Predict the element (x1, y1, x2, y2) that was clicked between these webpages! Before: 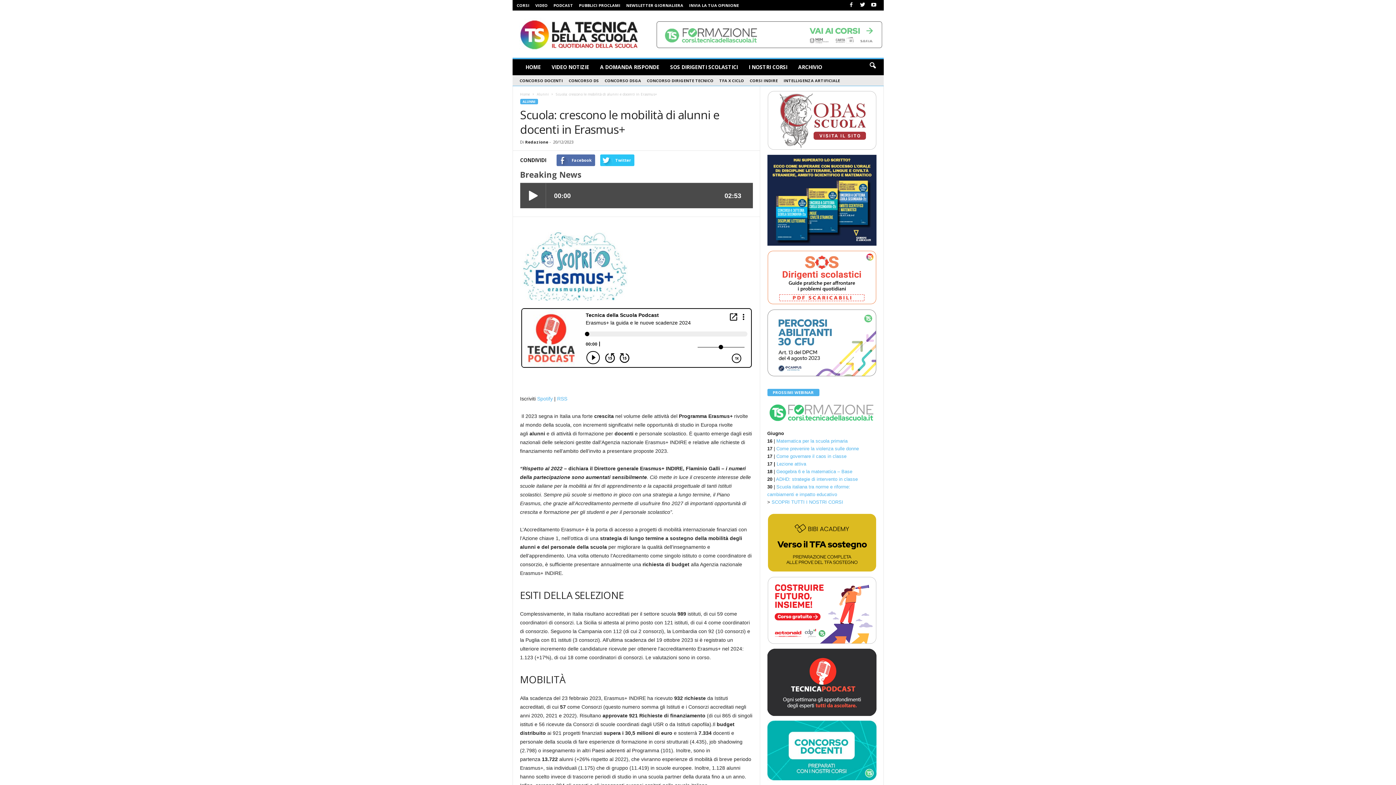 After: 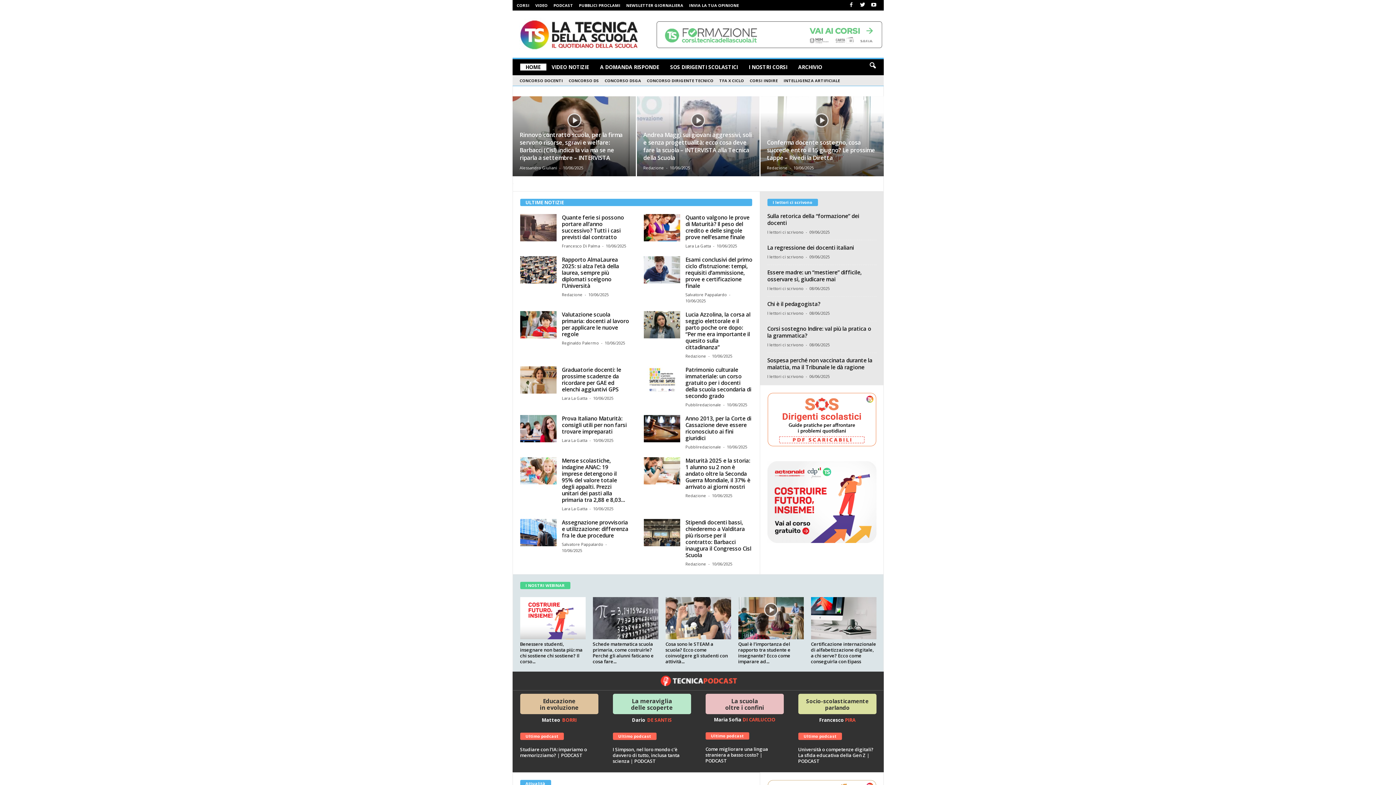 Action: label: HOME bbox: (520, 63, 546, 70)